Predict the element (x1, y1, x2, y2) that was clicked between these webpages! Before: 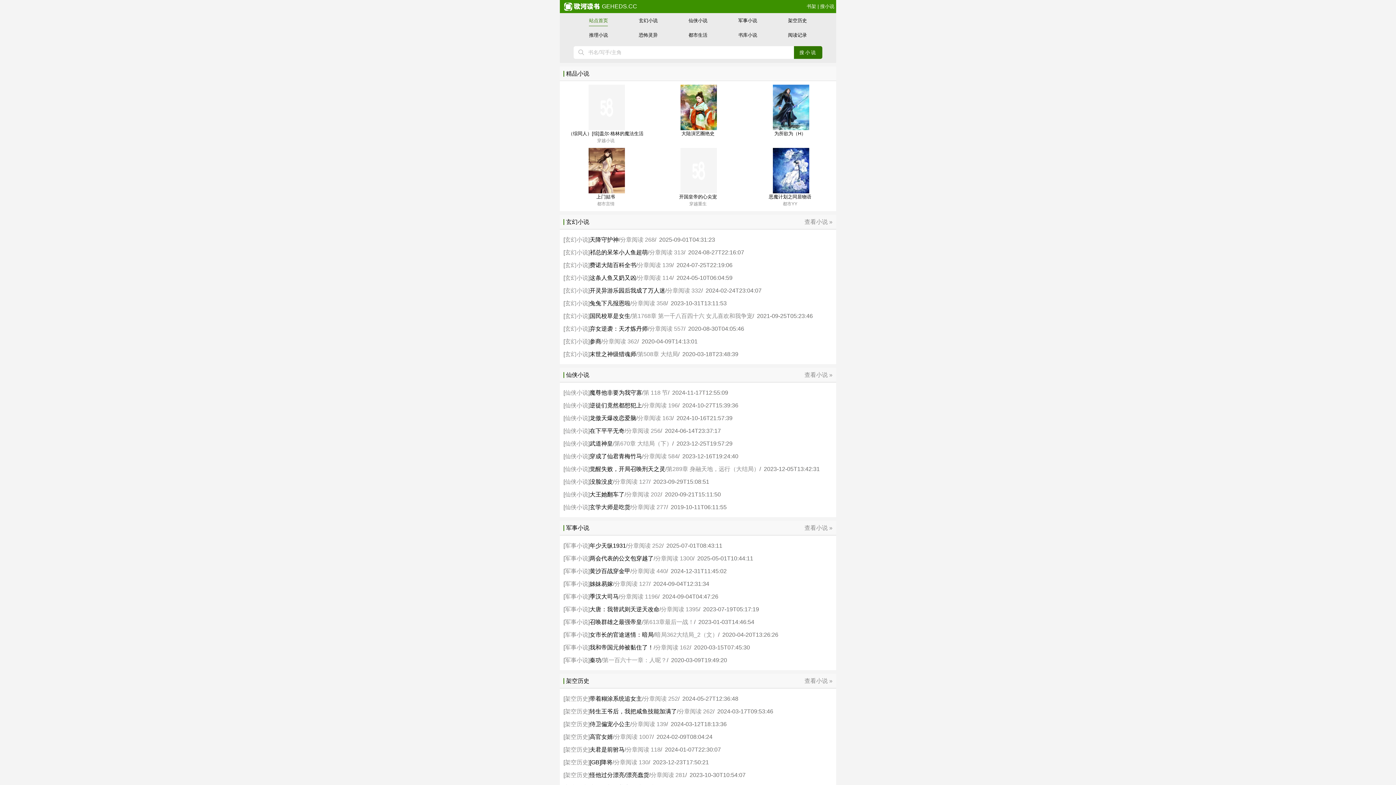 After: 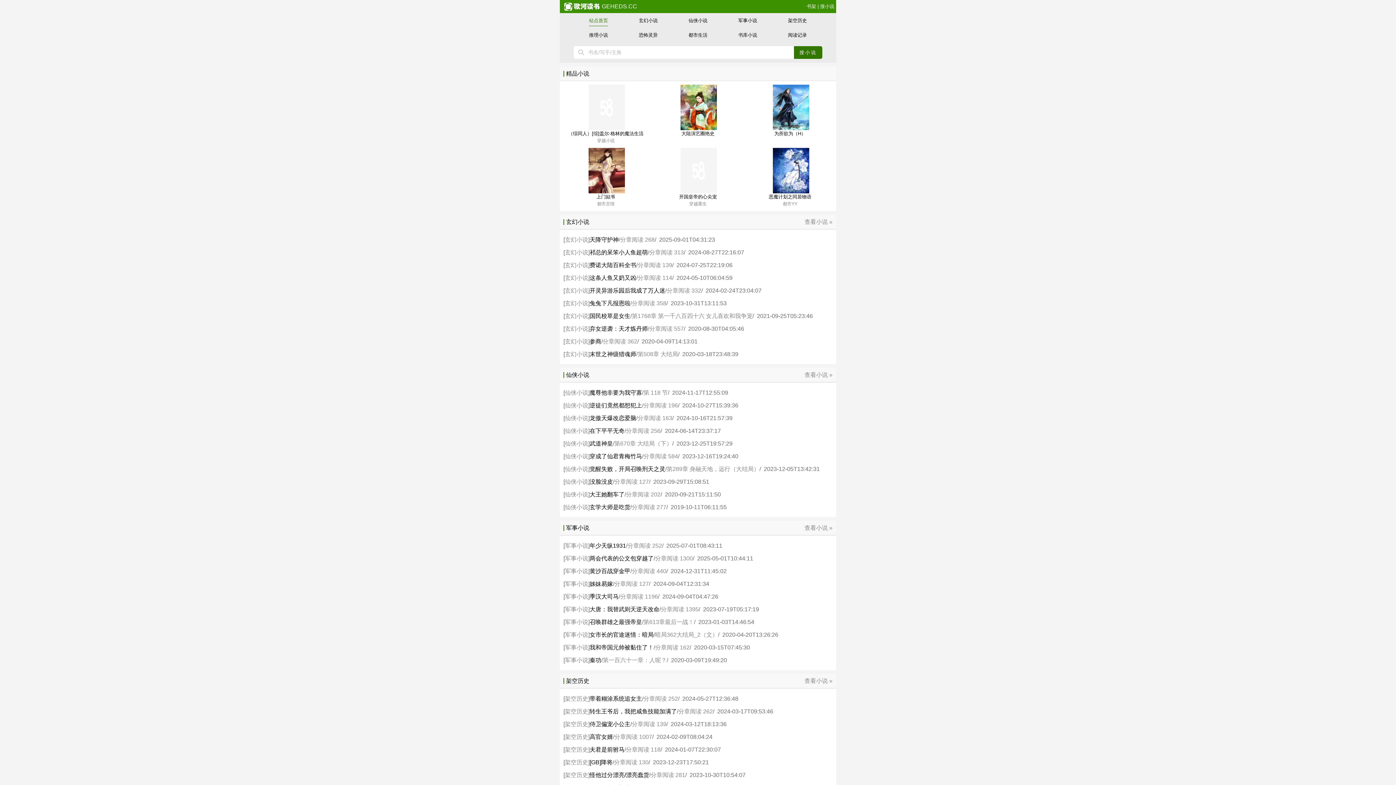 Action: bbox: (614, 734, 652, 740) label: 分章阅读 1007